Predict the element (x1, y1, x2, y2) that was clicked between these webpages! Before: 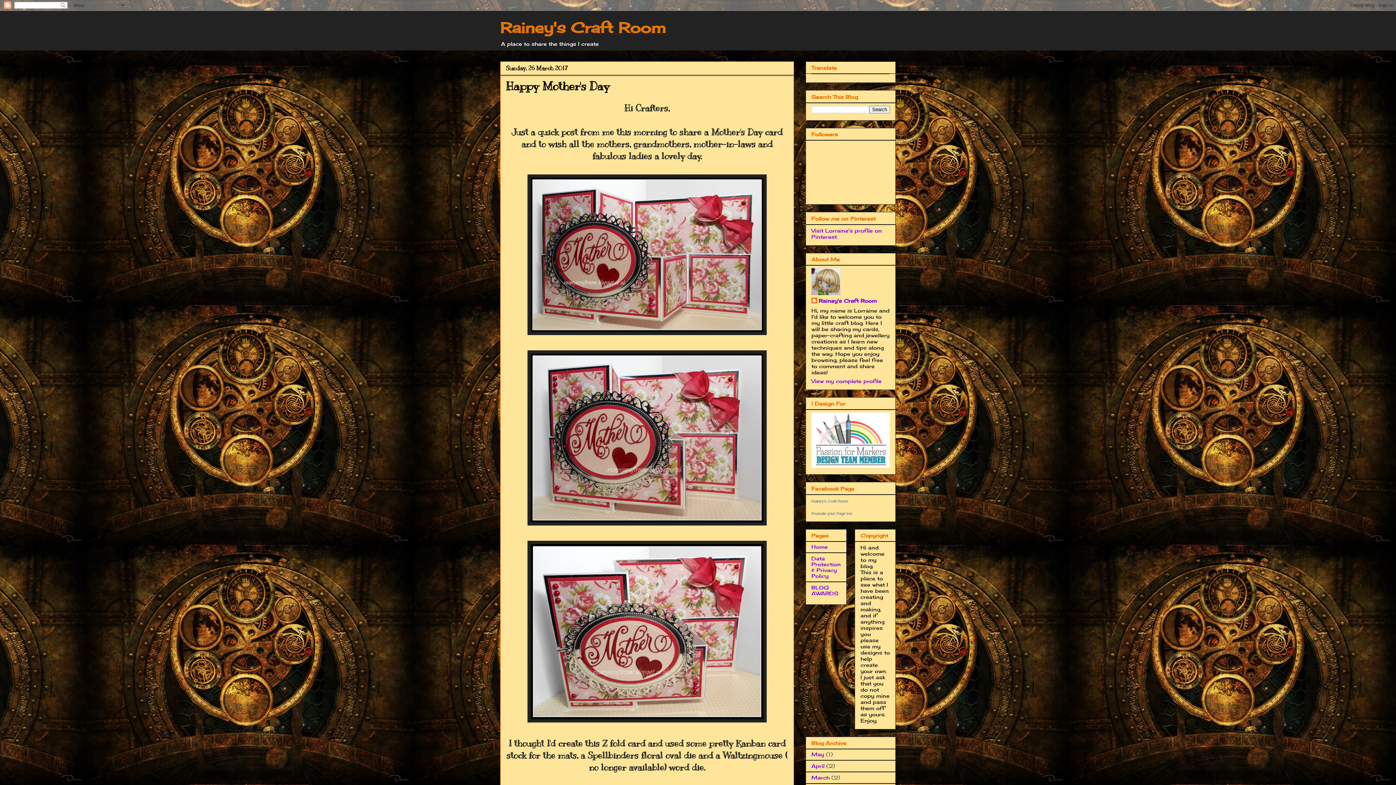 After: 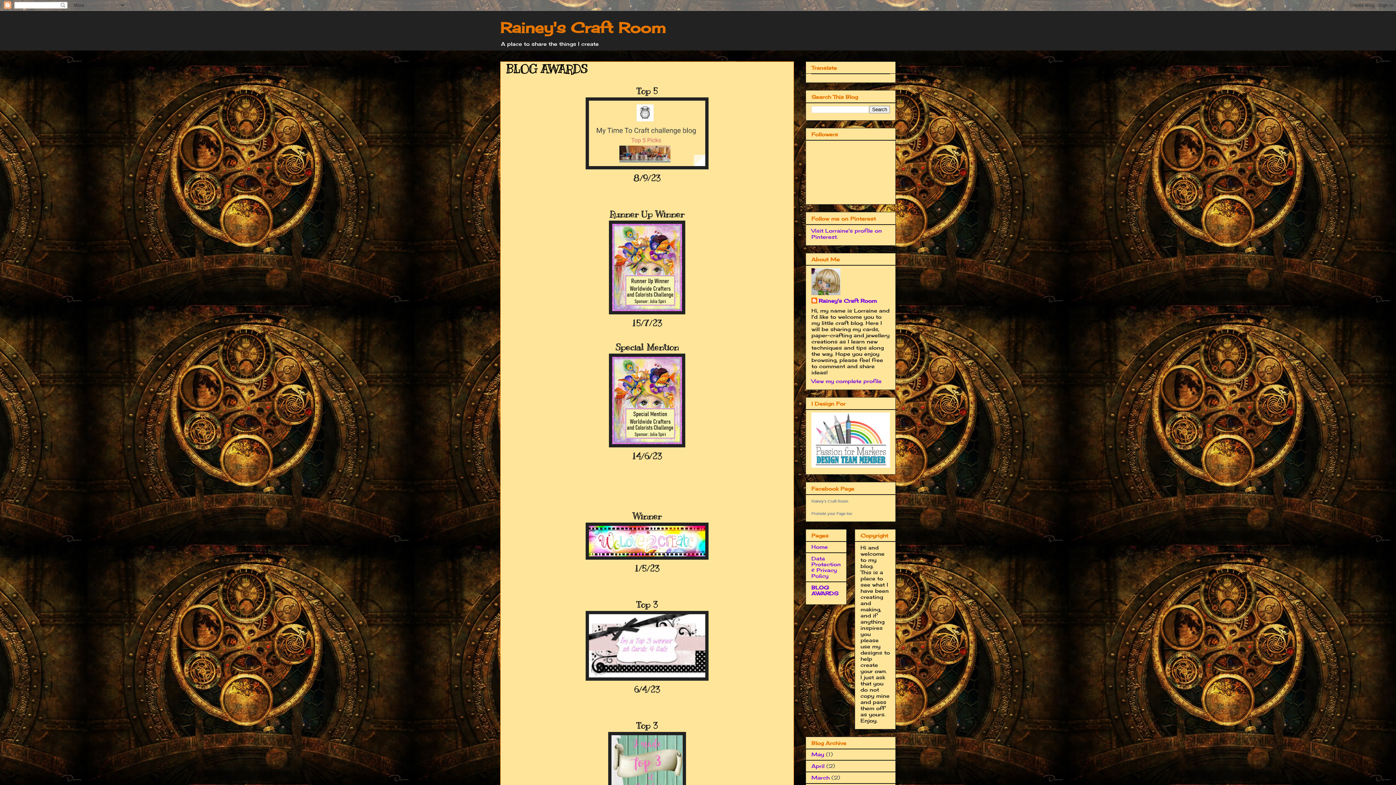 Action: bbox: (811, 584, 838, 596) label: BLOG AWARDS